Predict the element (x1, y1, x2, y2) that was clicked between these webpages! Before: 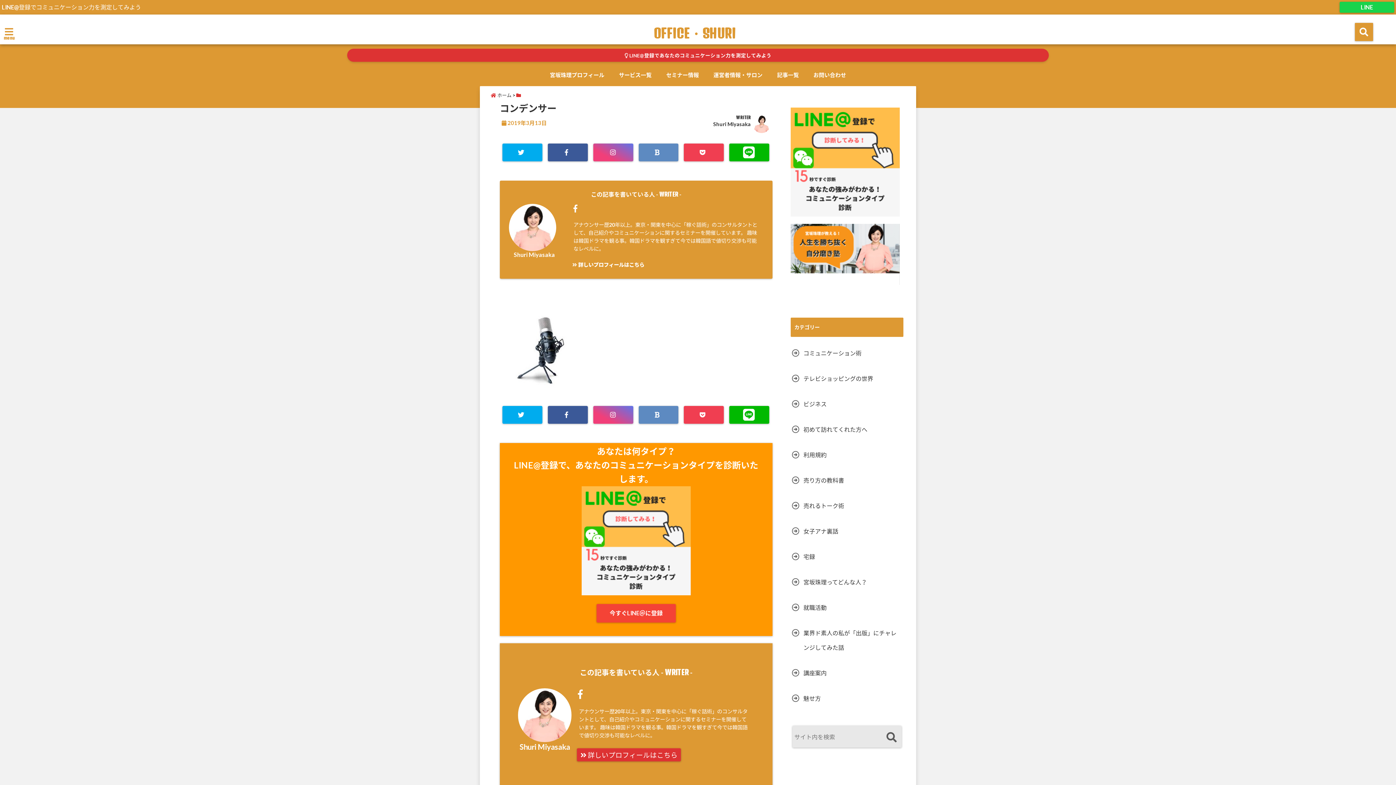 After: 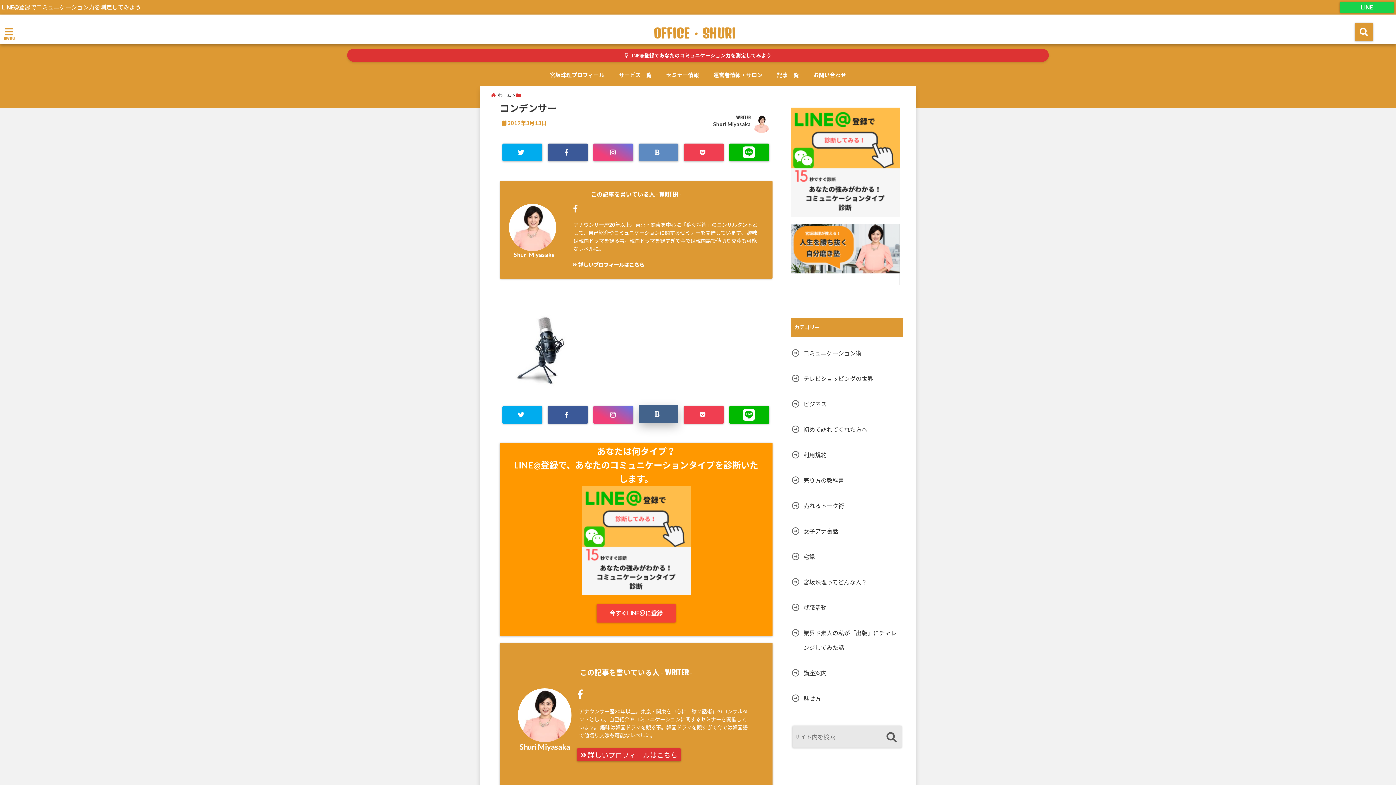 Action: bbox: (638, 406, 678, 424)